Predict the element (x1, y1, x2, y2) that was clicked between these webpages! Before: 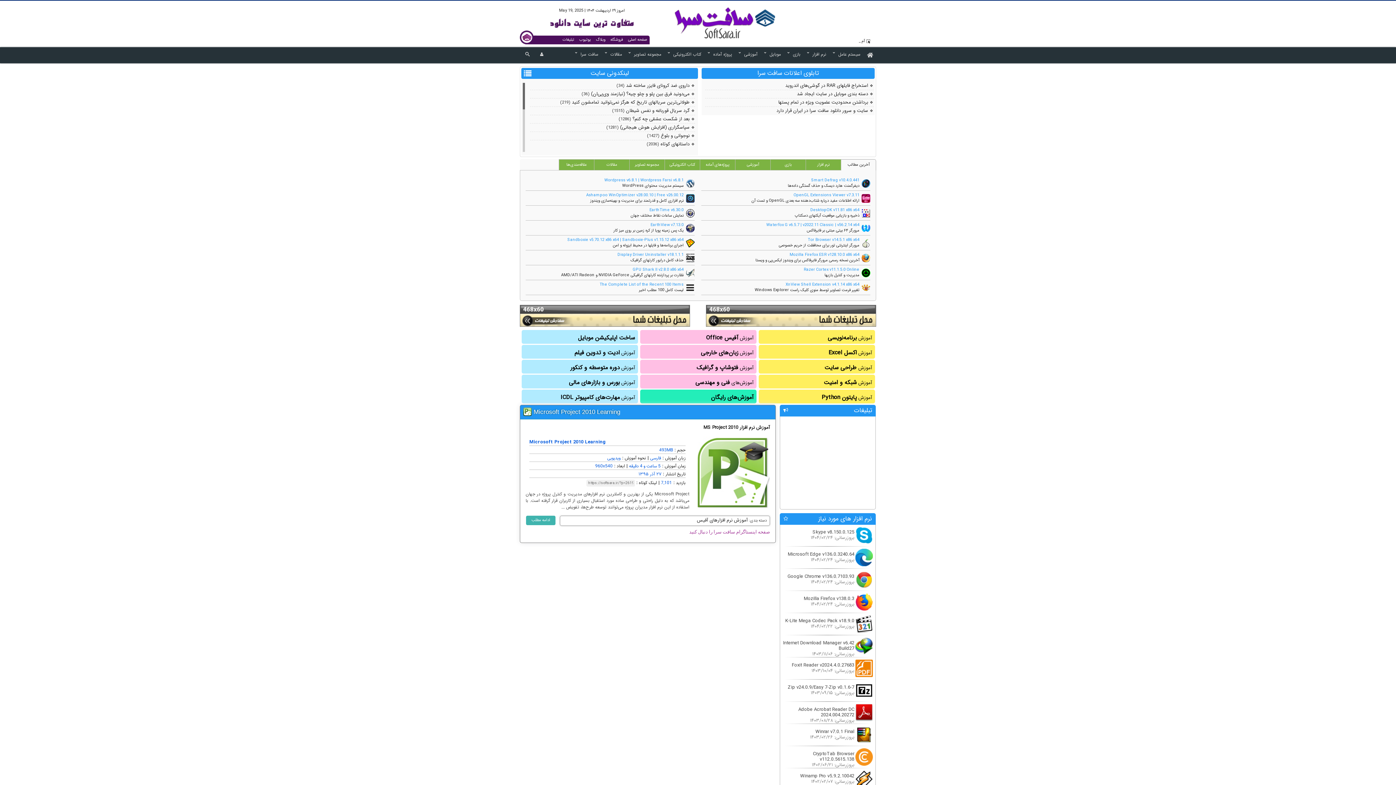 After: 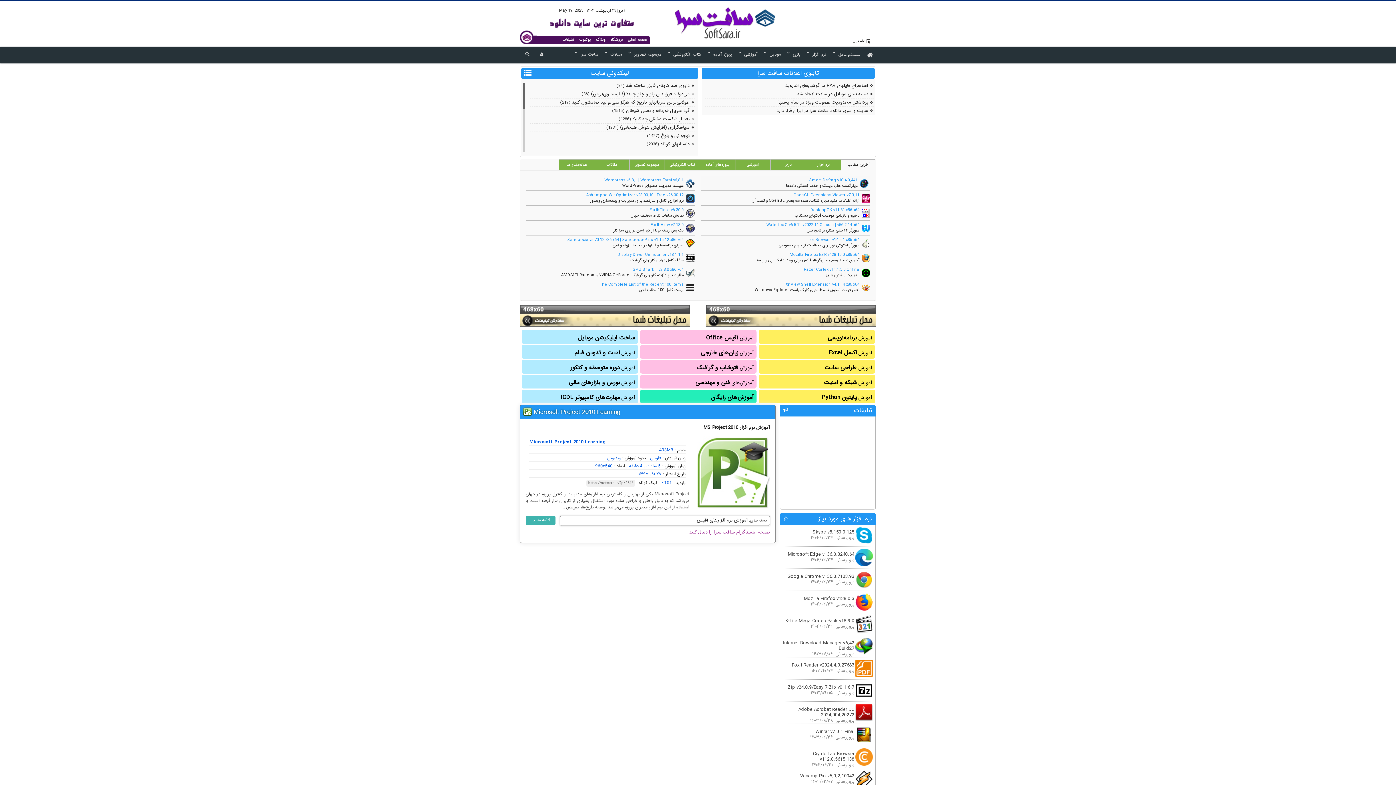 Action: bbox: (701, 183, 870, 188) label: دیفرگمنت هارد دیسک و حذف گستگی داده‌ها